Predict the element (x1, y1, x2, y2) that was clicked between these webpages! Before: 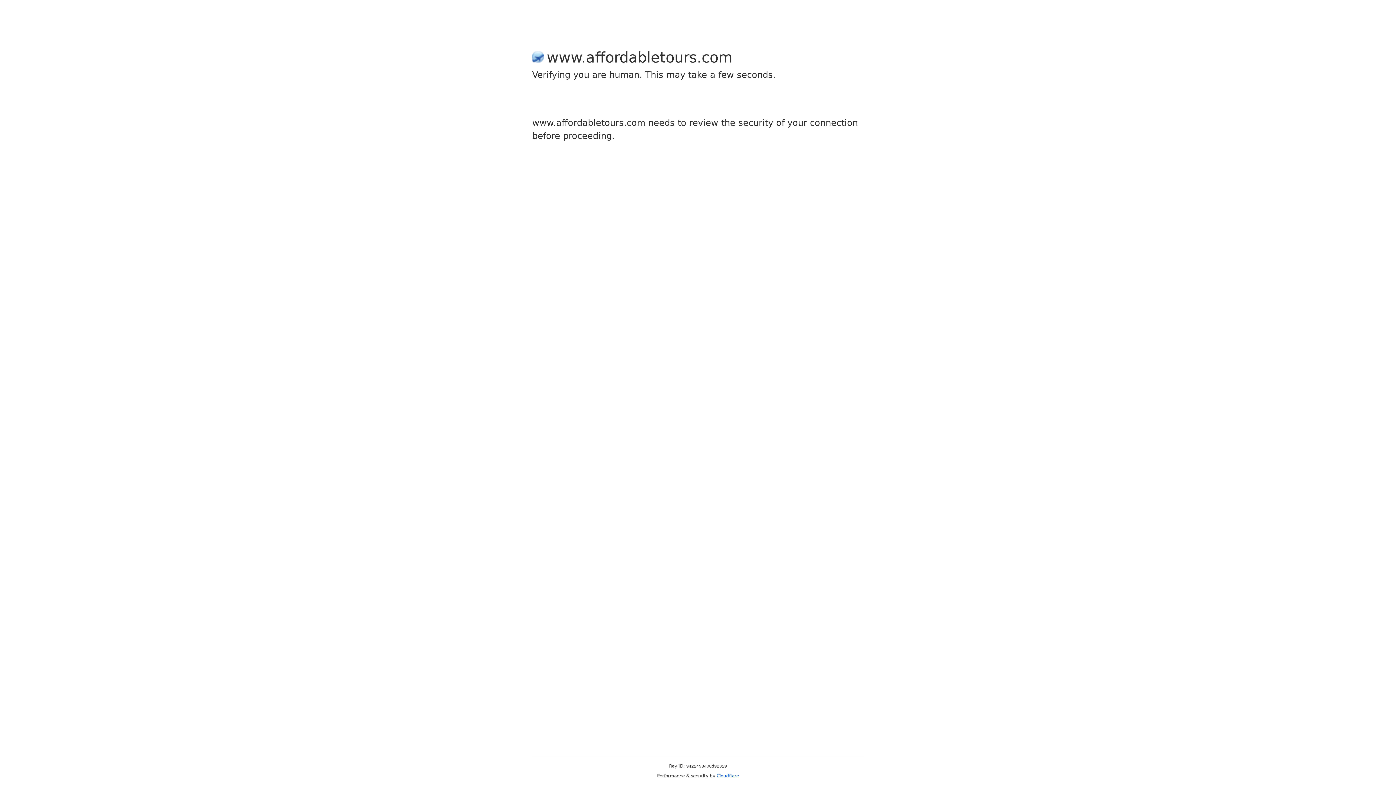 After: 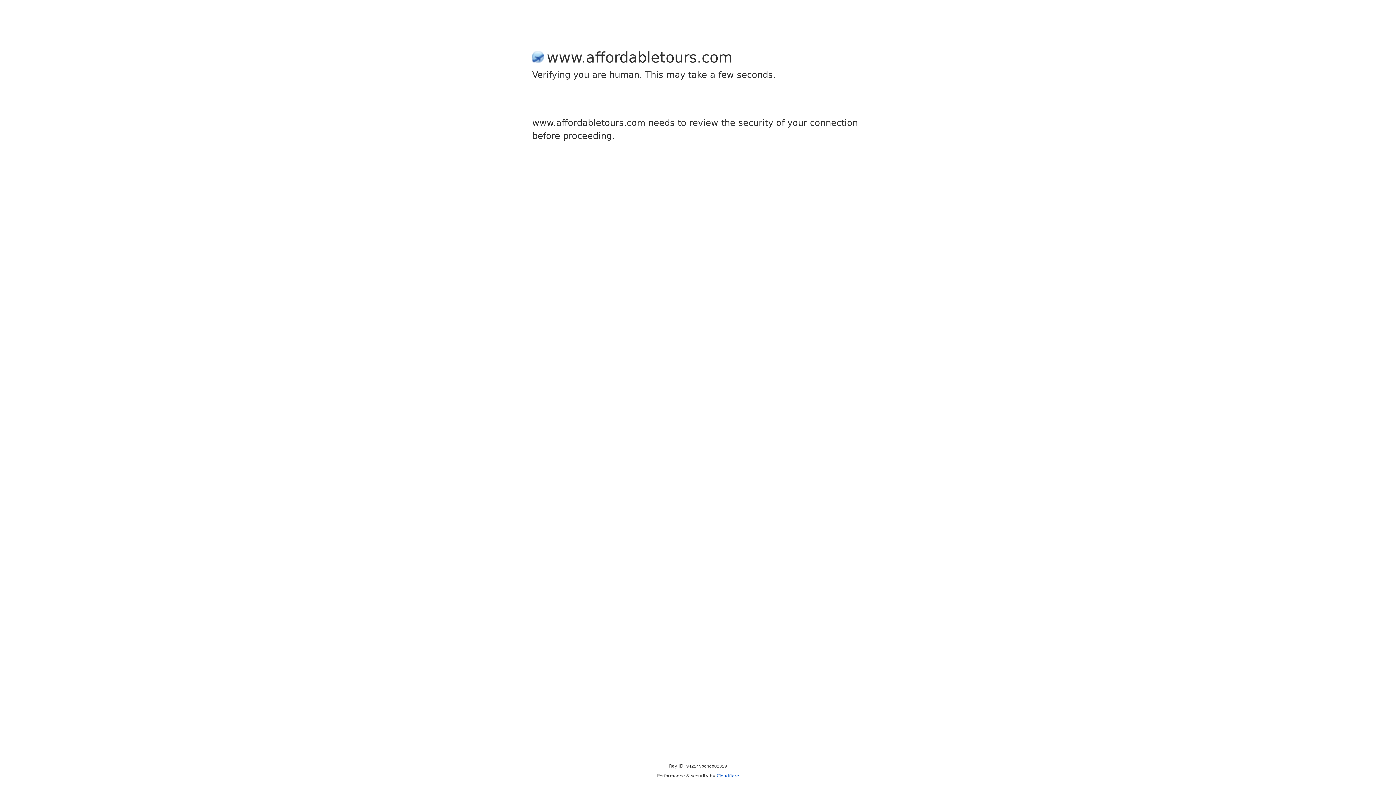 Action: bbox: (716, 773, 739, 778) label: Cloudflare